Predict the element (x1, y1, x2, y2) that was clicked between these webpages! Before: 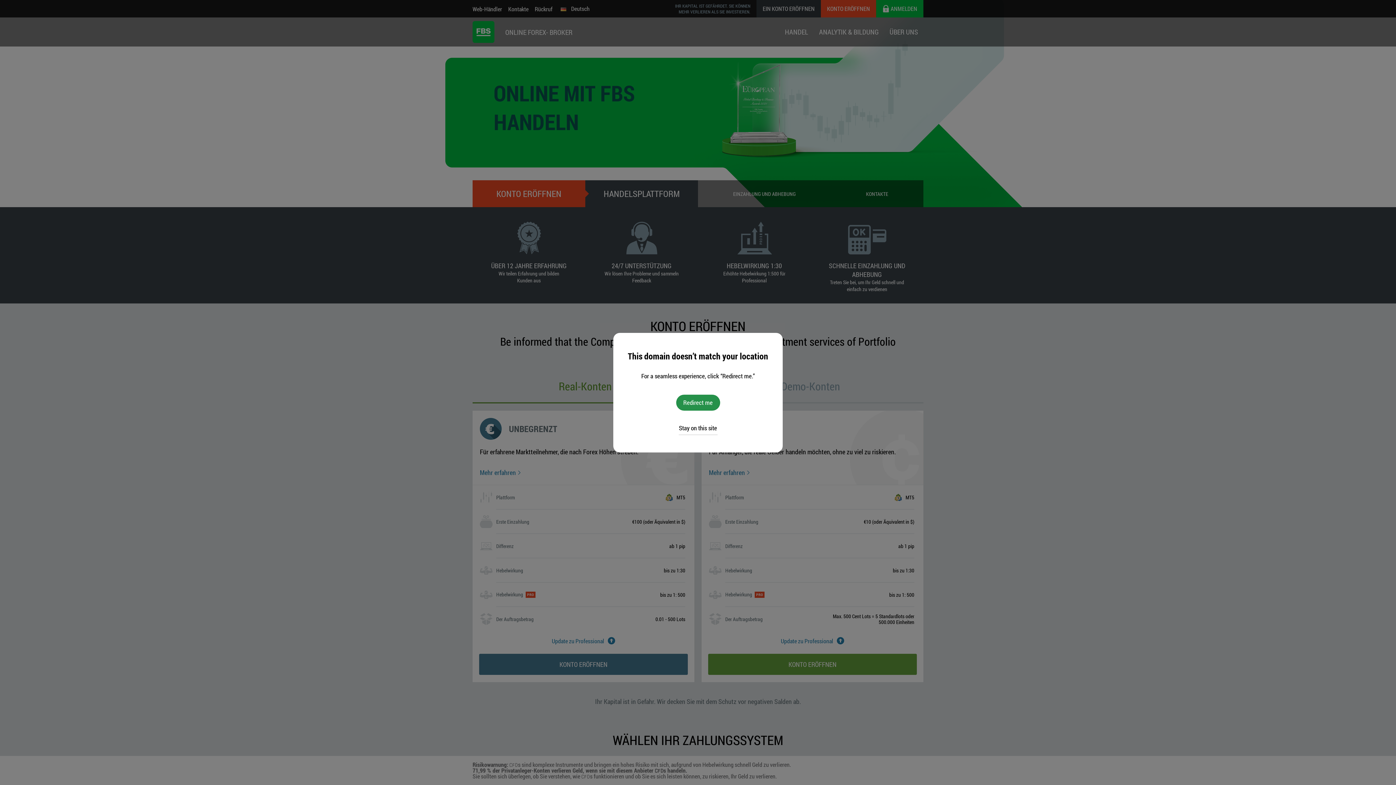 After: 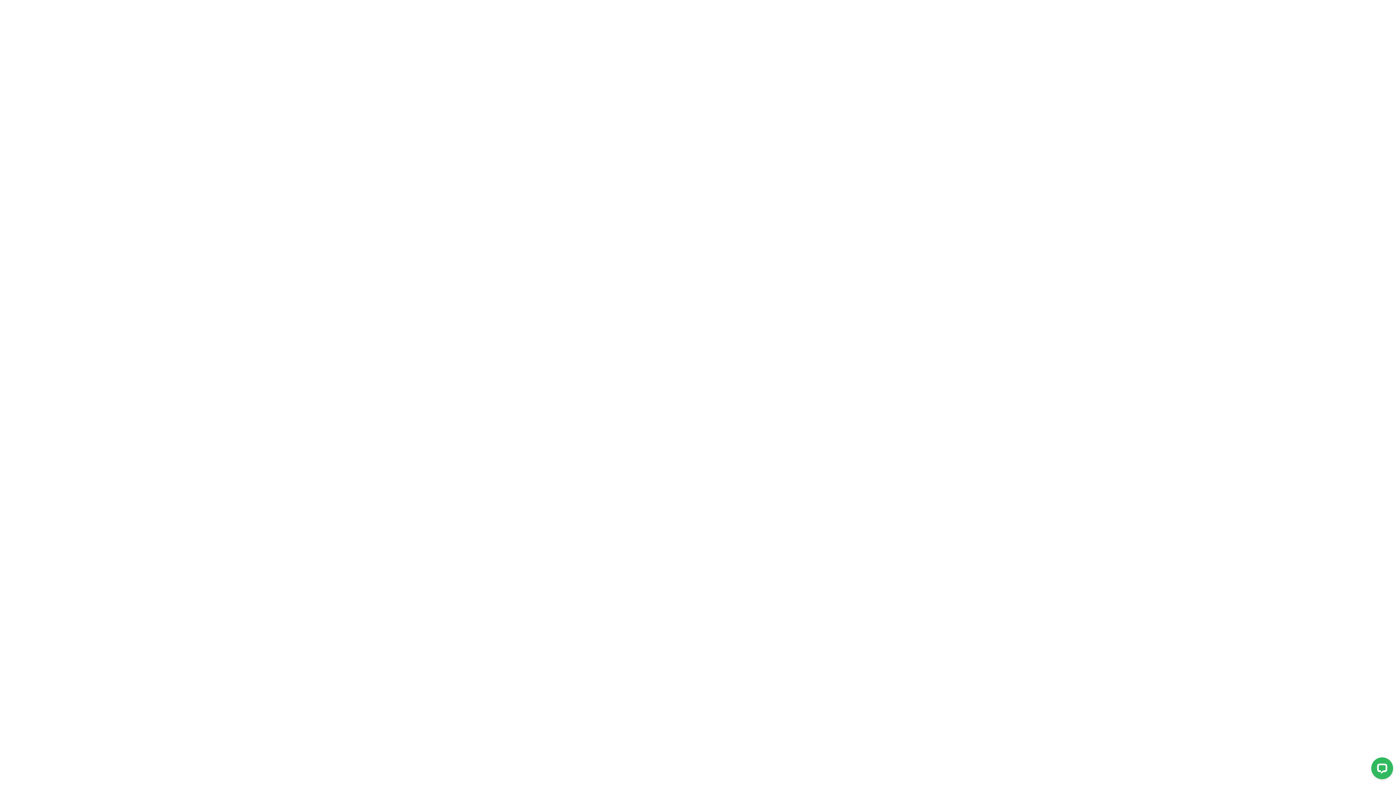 Action: label: Redirect me bbox: (676, 394, 720, 410)